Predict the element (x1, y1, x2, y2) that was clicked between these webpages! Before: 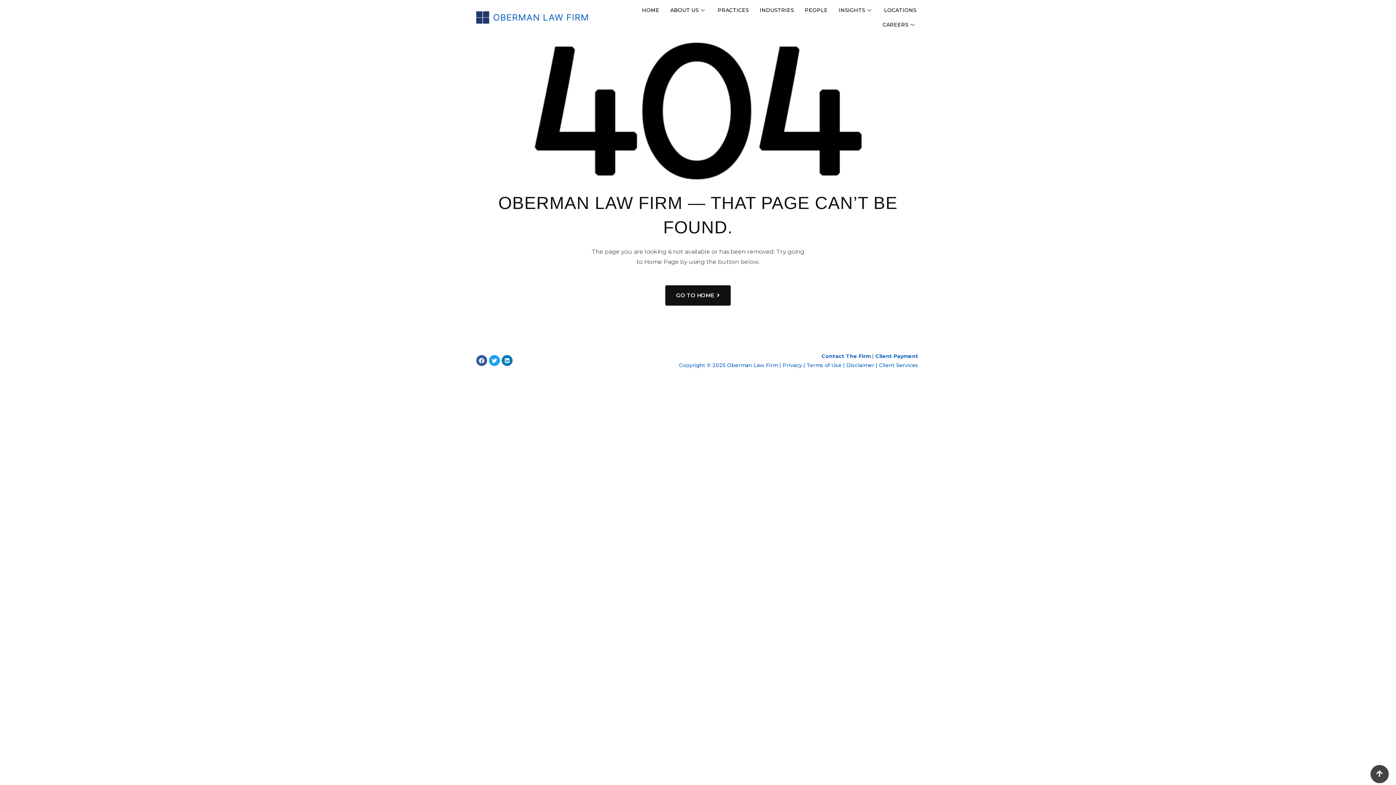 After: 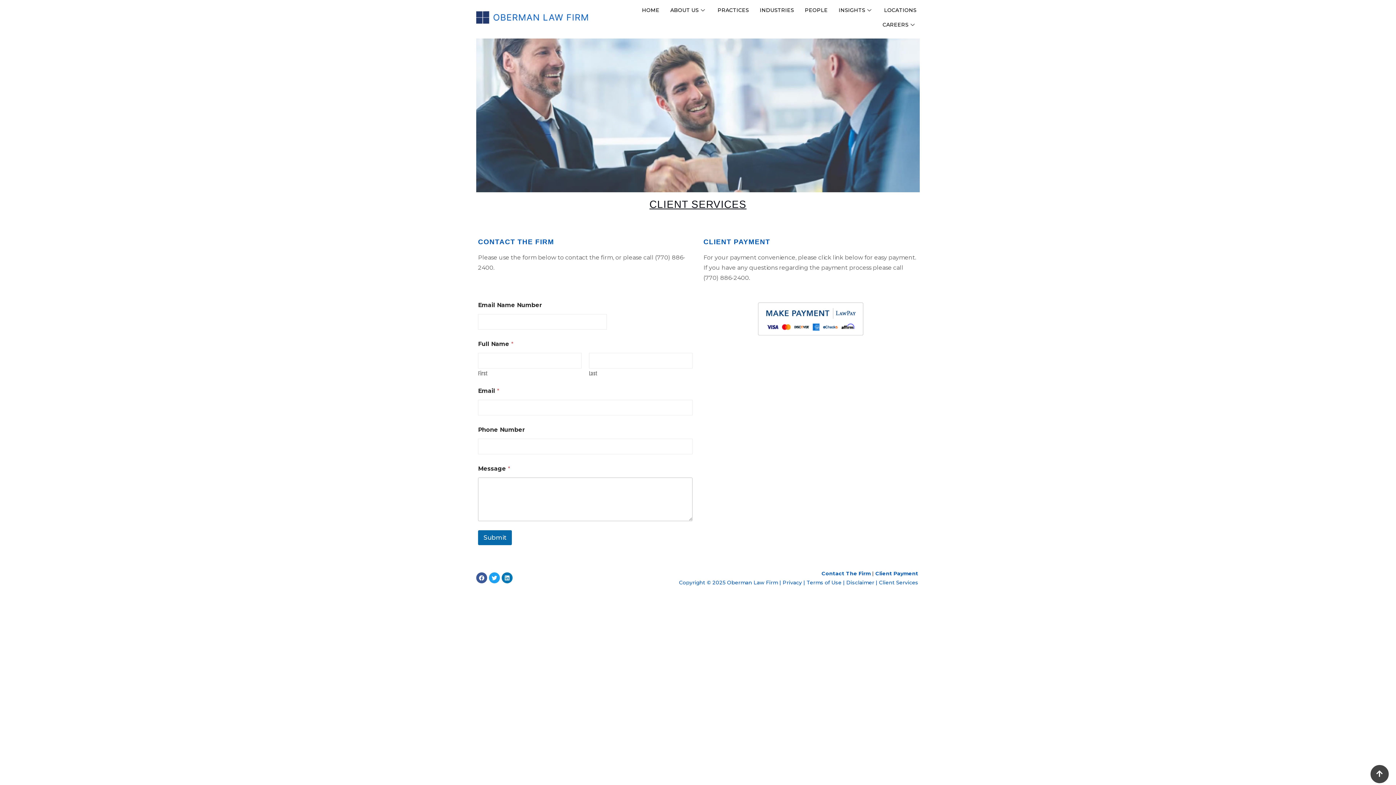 Action: bbox: (821, 353, 918, 359) label: Contact The Firm | Client Payment